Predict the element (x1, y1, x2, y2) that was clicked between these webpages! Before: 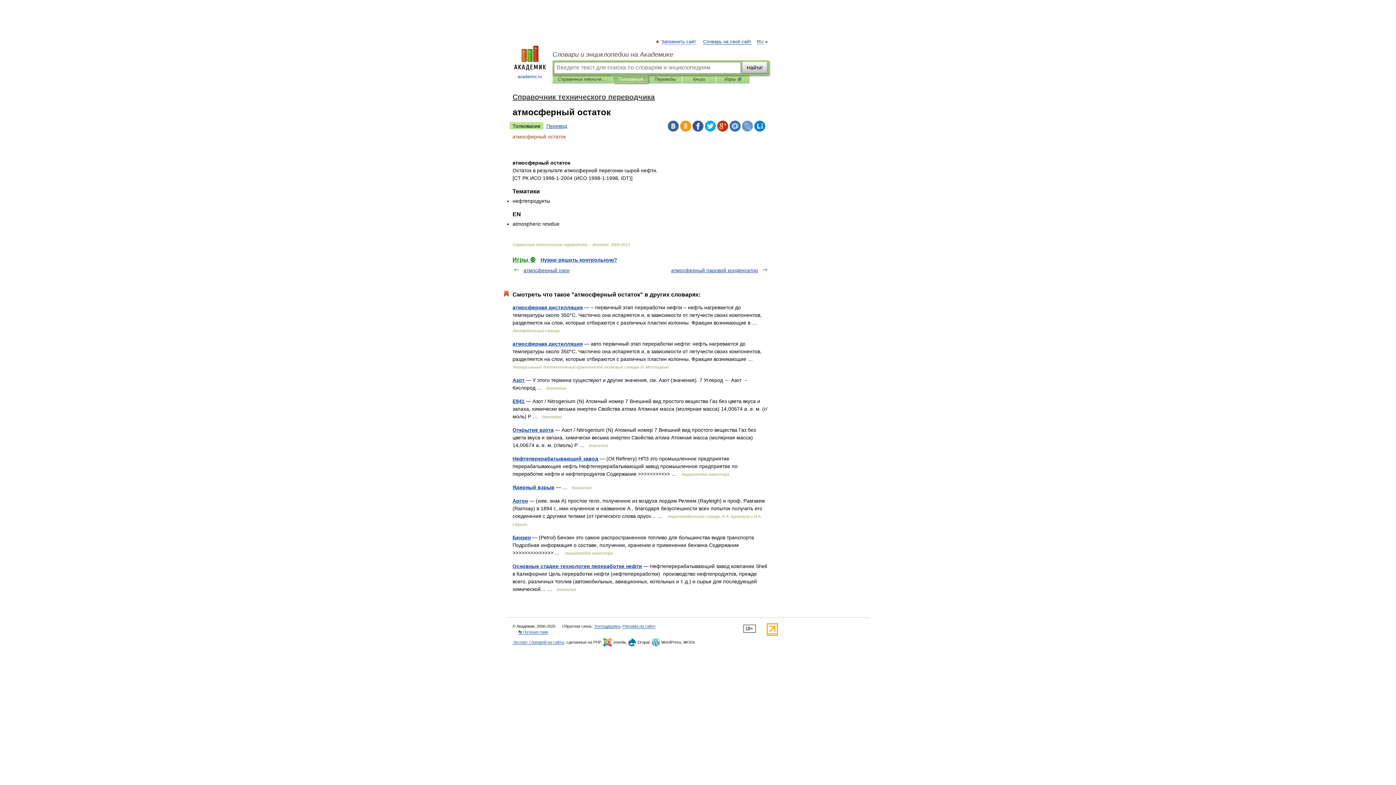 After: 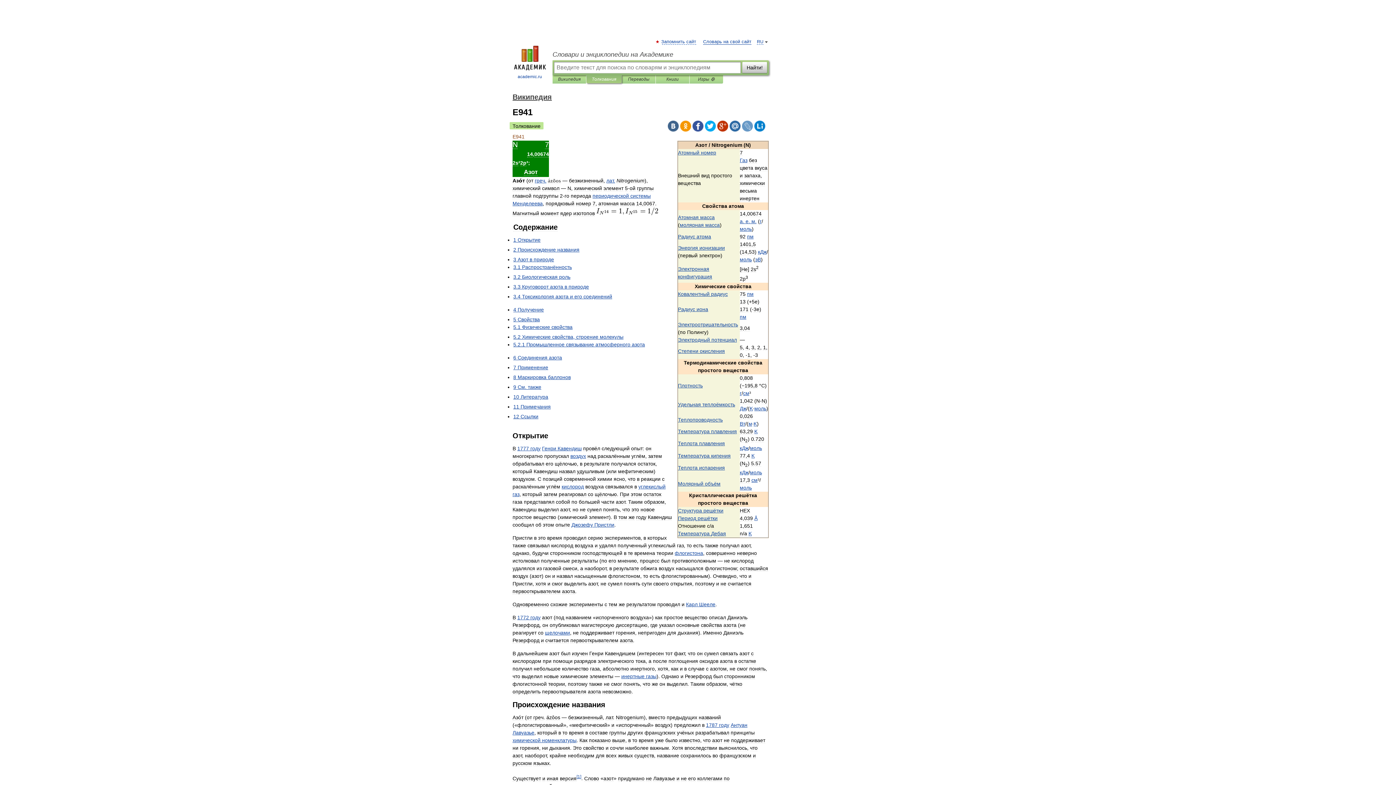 Action: bbox: (512, 398, 524, 404) label: Е941